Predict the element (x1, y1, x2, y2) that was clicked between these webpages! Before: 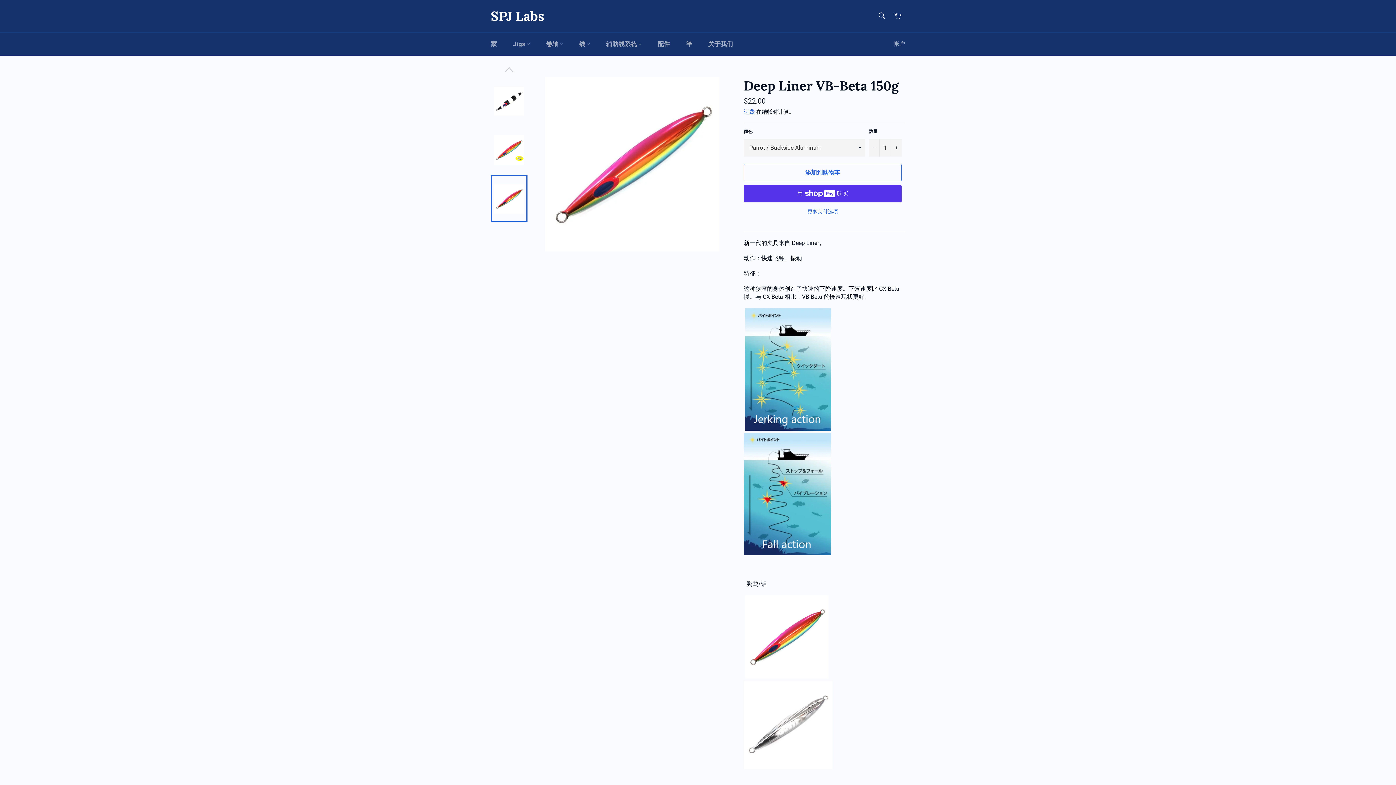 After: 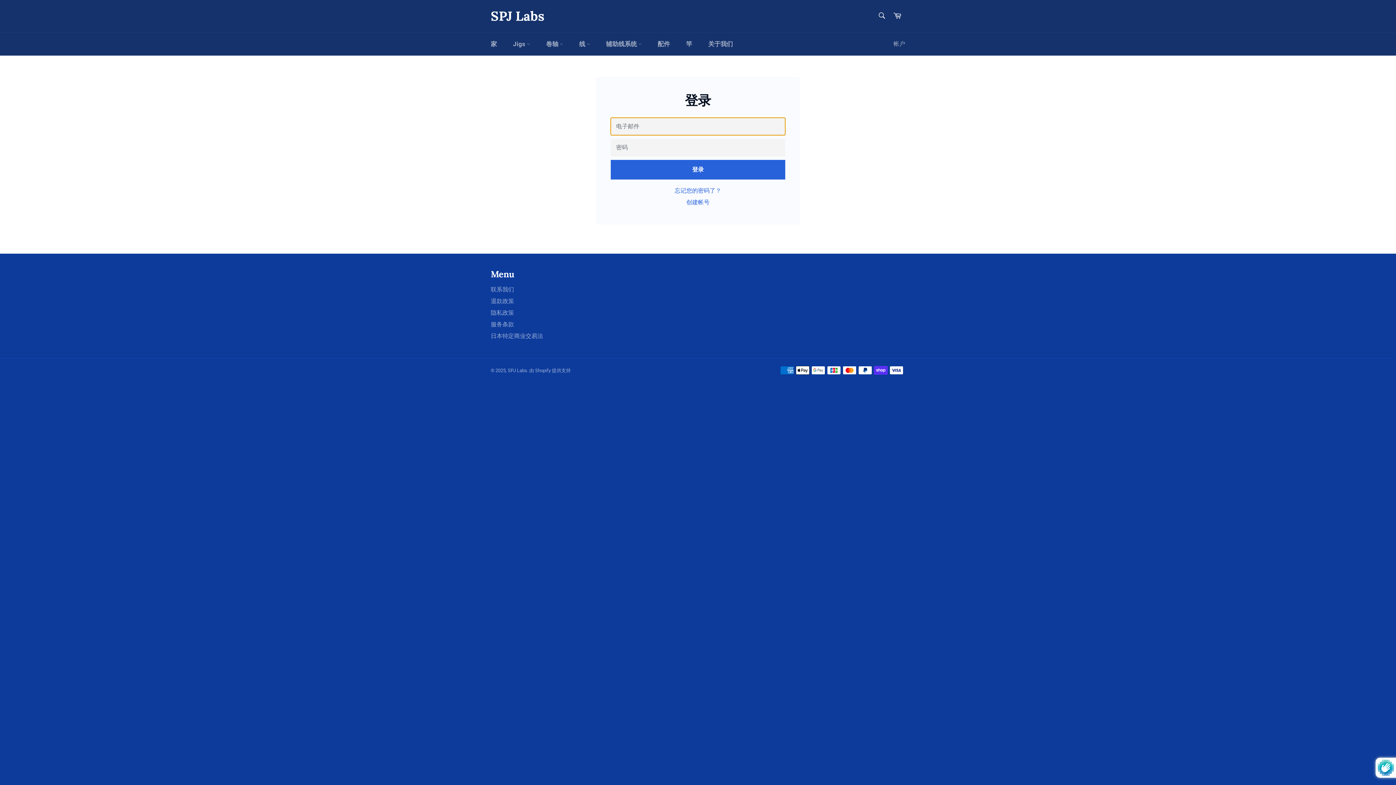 Action: label: 帐户 bbox: (890, 32, 909, 55)